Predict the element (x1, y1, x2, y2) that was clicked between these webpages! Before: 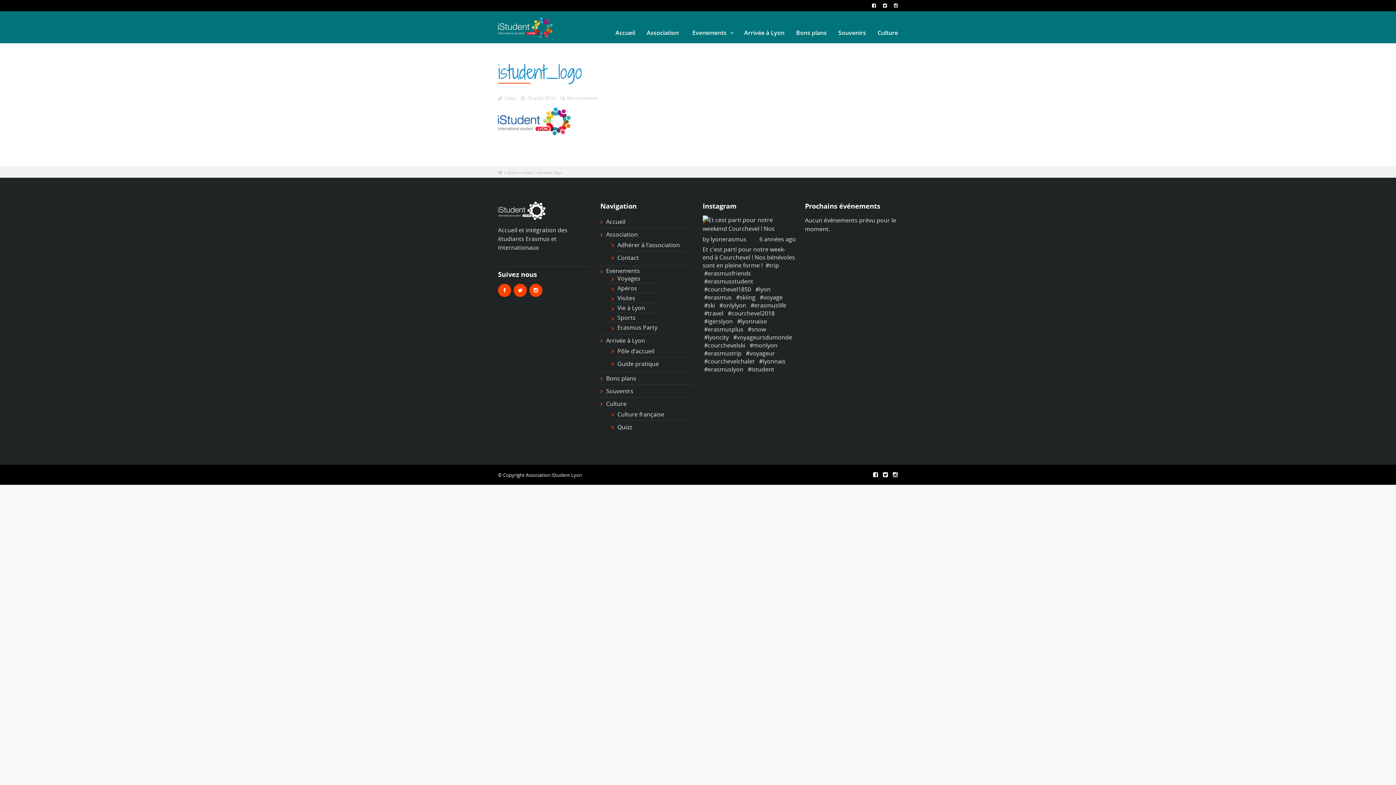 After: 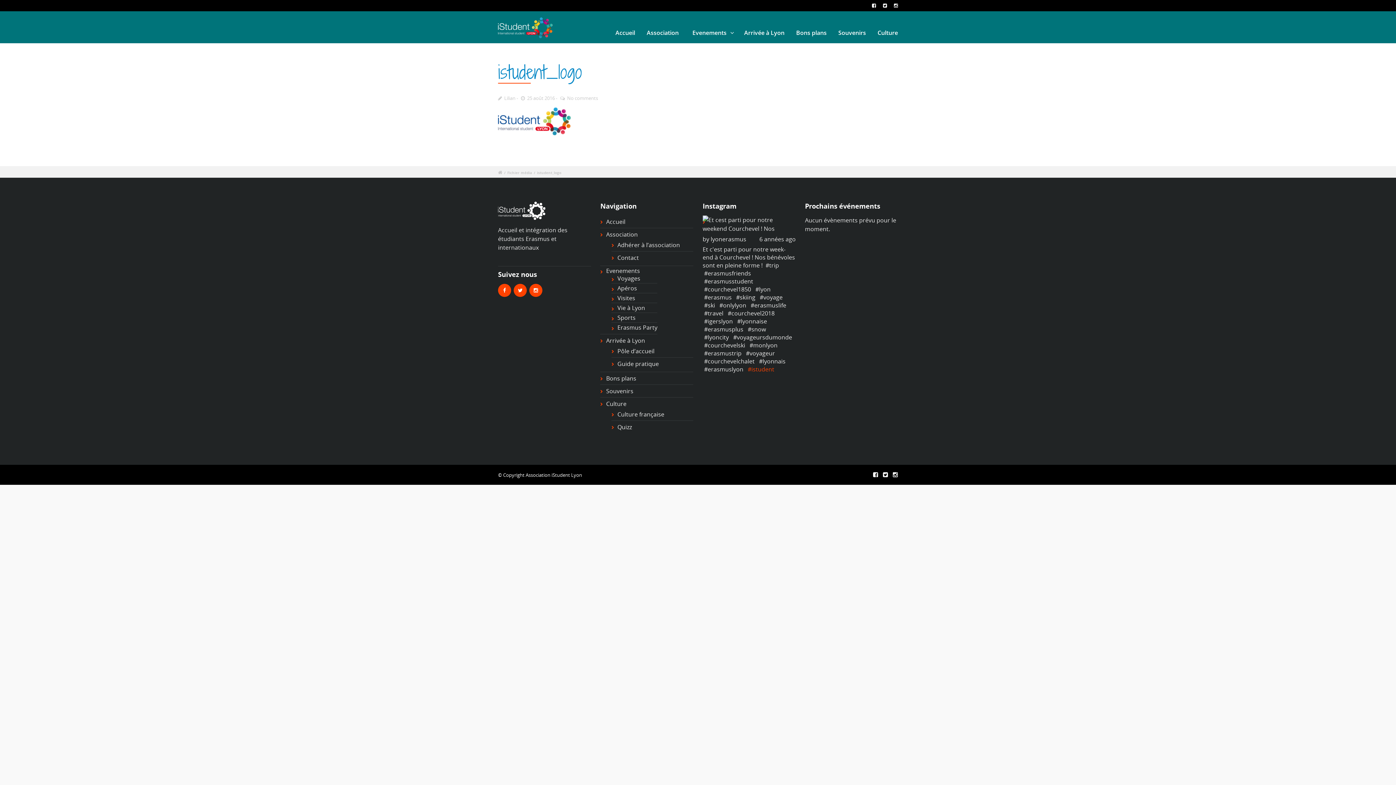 Action: bbox: (747, 365, 774, 373) label: #istudent